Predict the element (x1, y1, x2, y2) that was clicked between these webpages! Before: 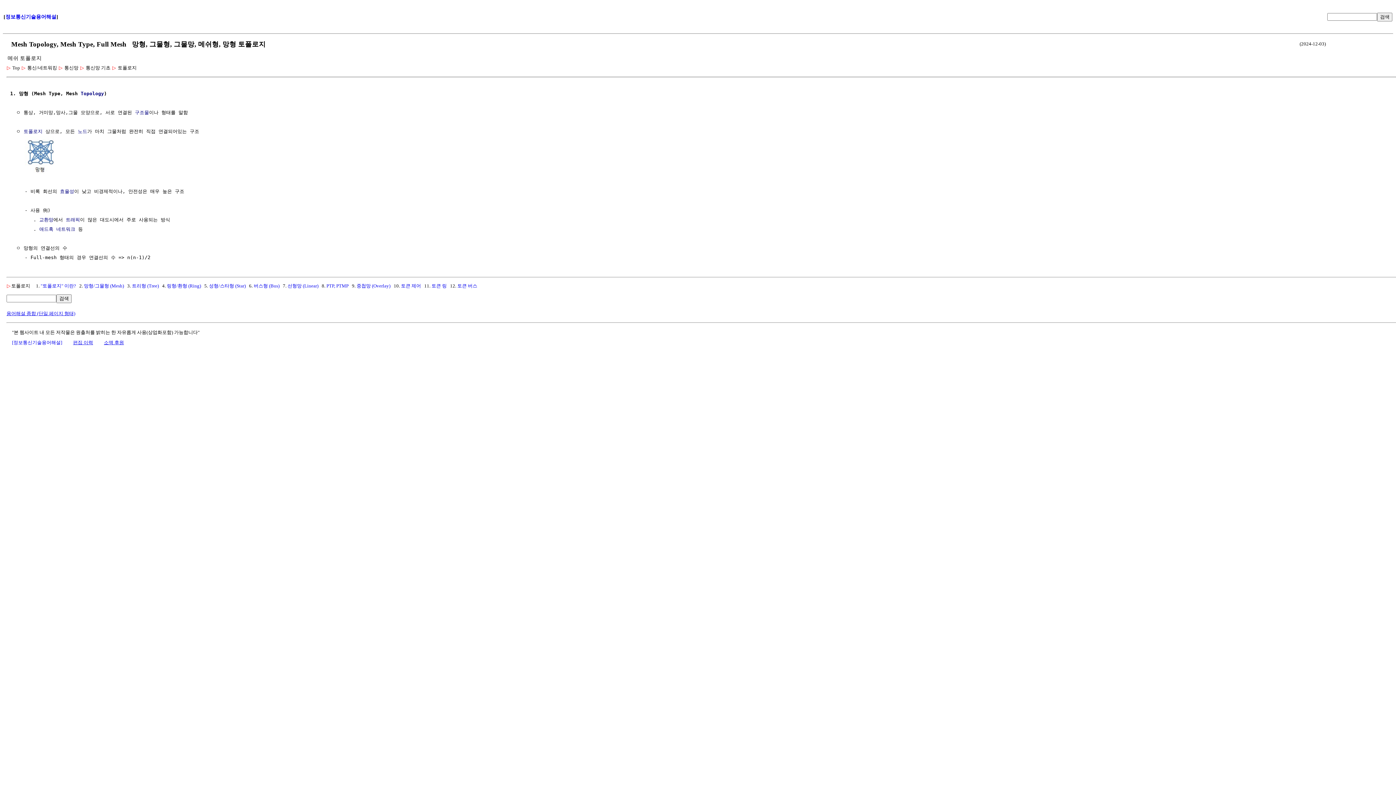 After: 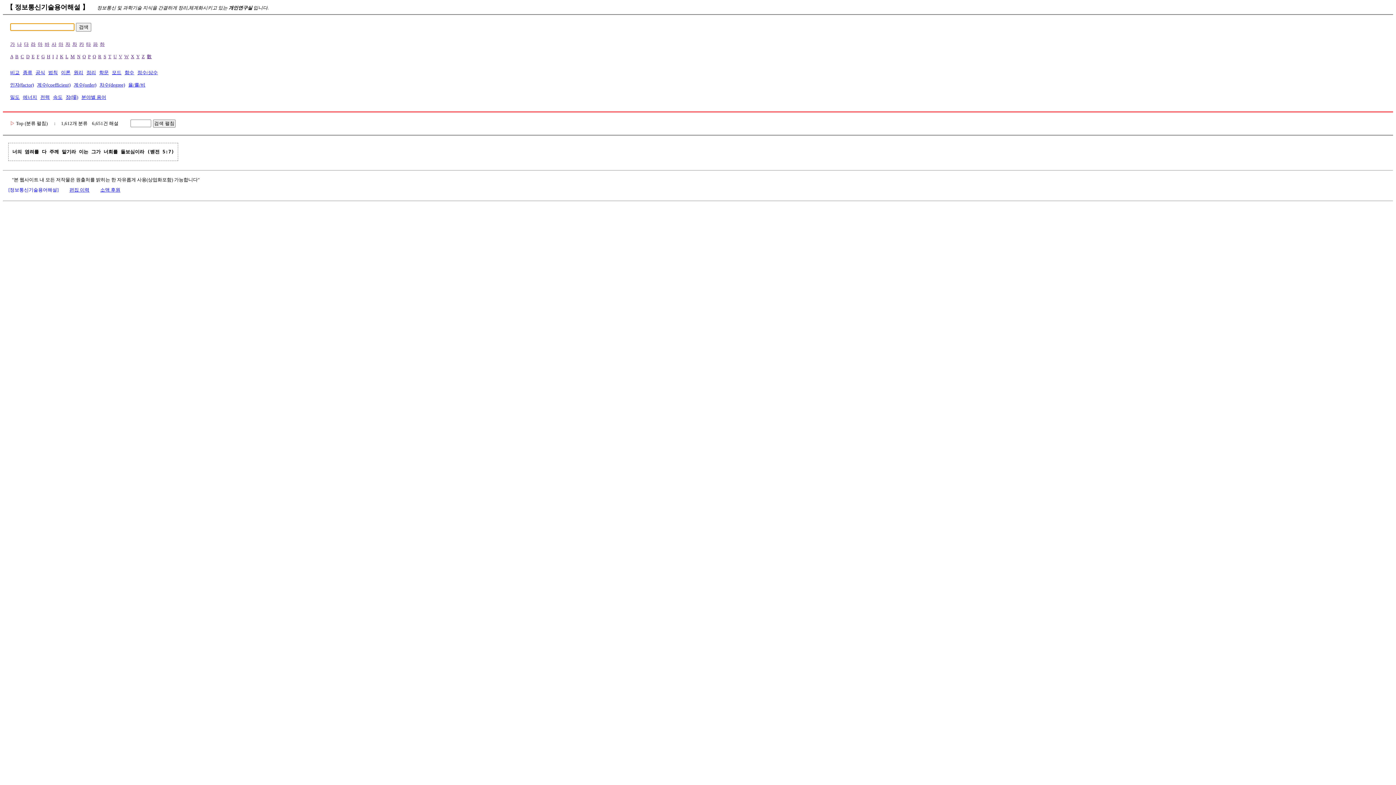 Action: label: [정보통신기술용어해설] bbox: (12, 340, 62, 345)